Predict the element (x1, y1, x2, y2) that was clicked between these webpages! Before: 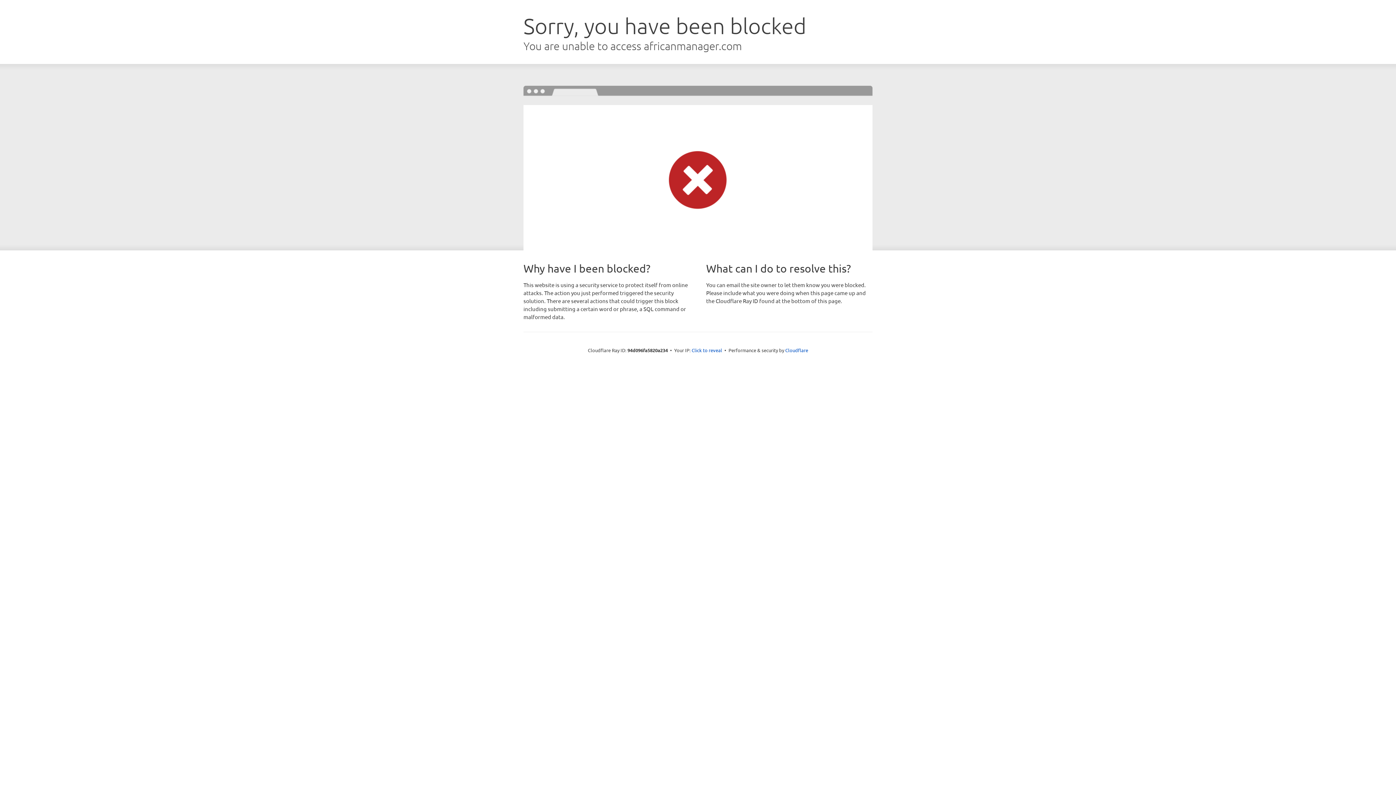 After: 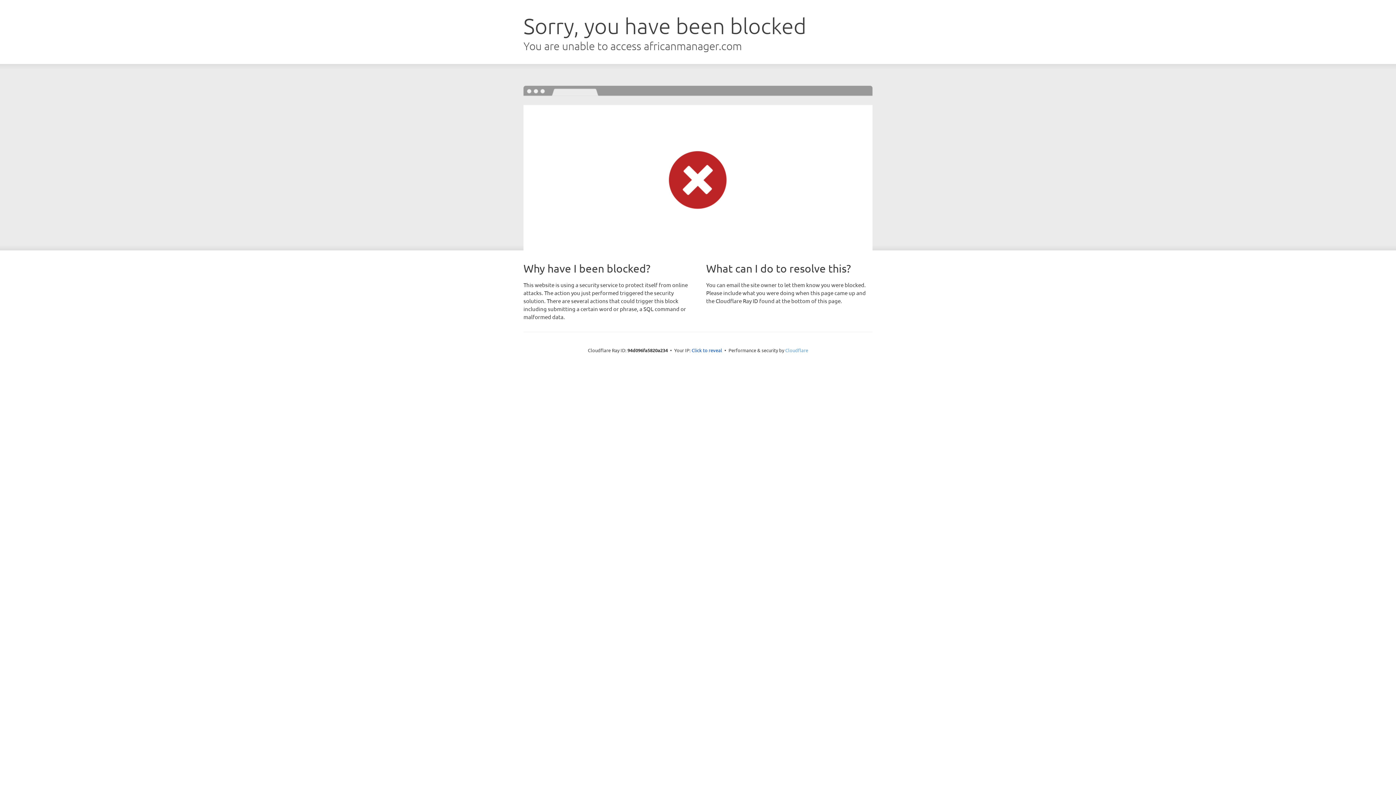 Action: bbox: (785, 347, 808, 353) label: Cloudflare